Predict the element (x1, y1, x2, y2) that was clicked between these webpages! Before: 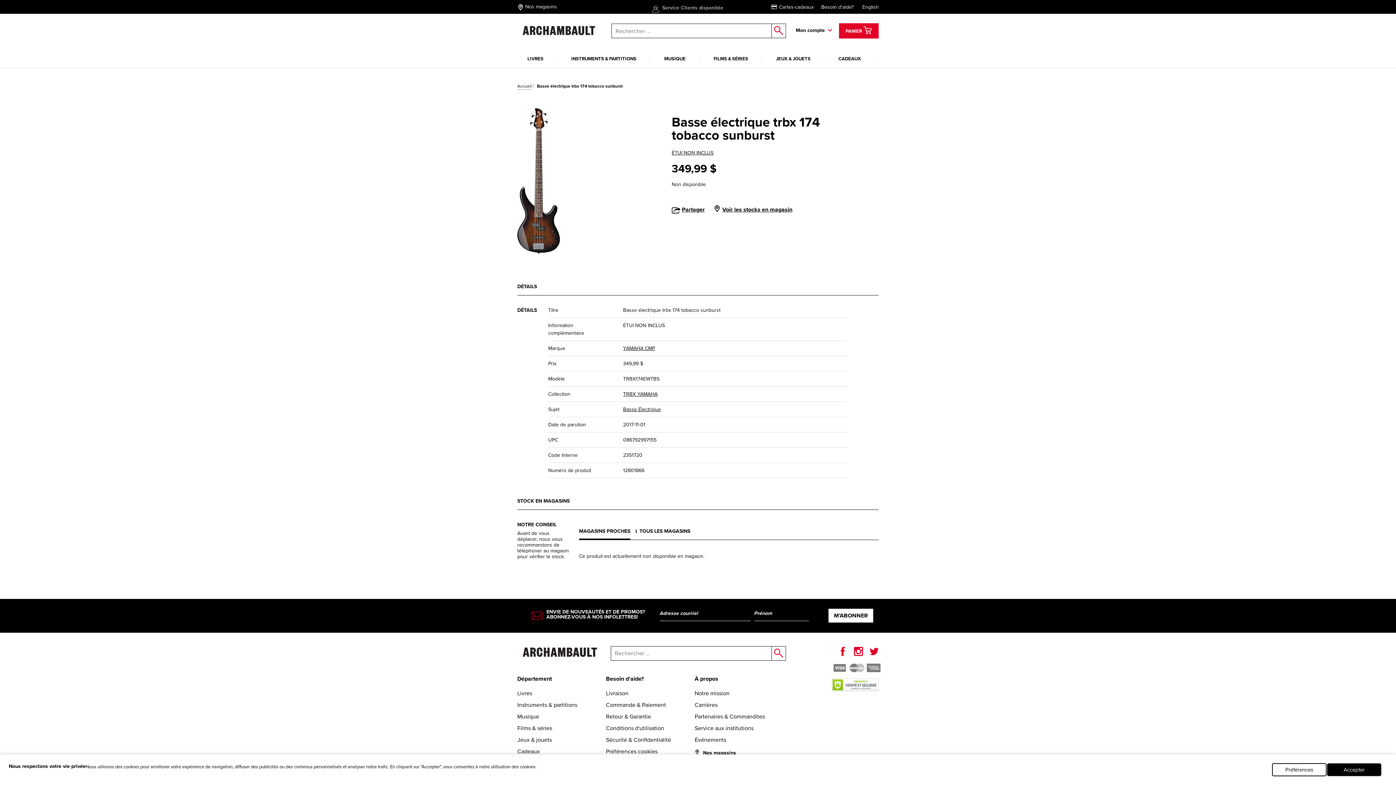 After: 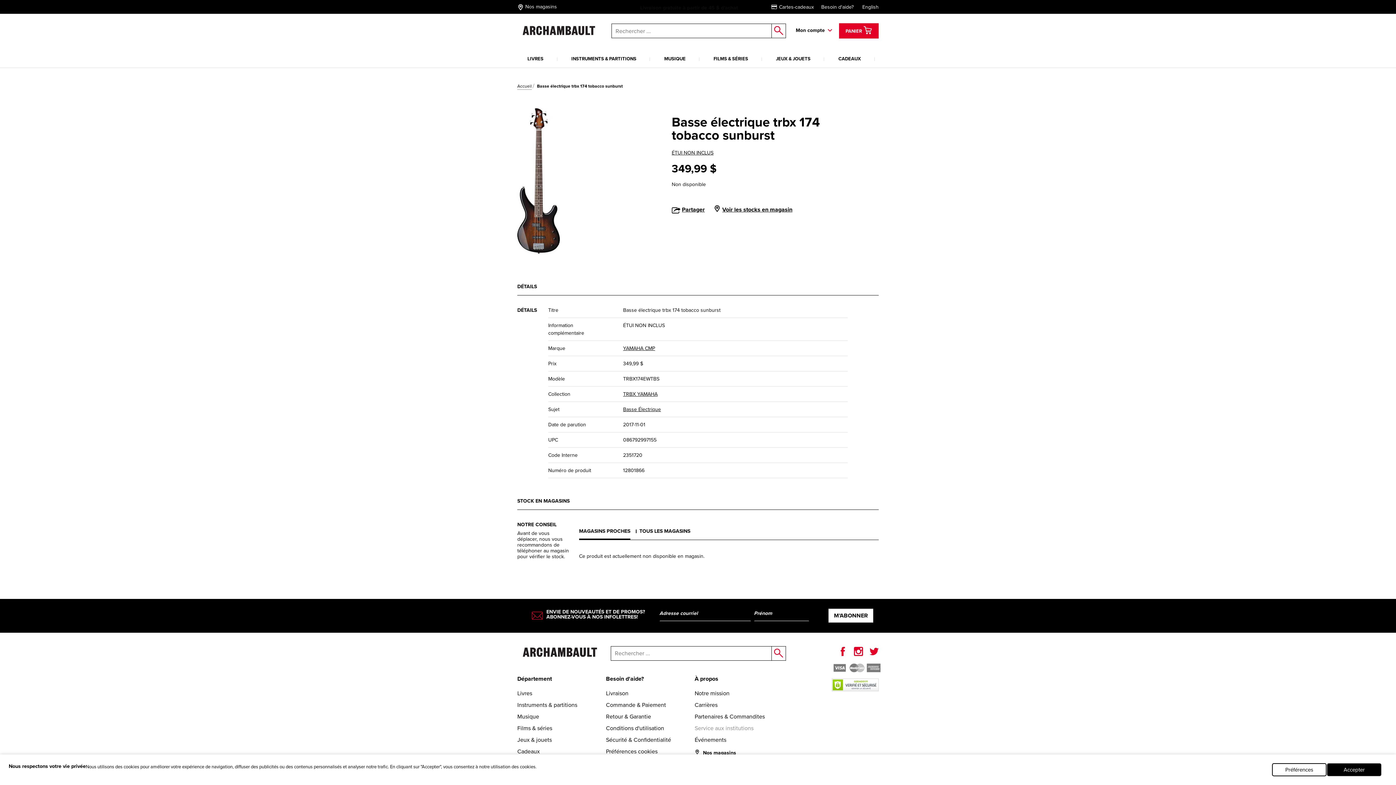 Action: label: Service aux institutions bbox: (694, 724, 783, 733)